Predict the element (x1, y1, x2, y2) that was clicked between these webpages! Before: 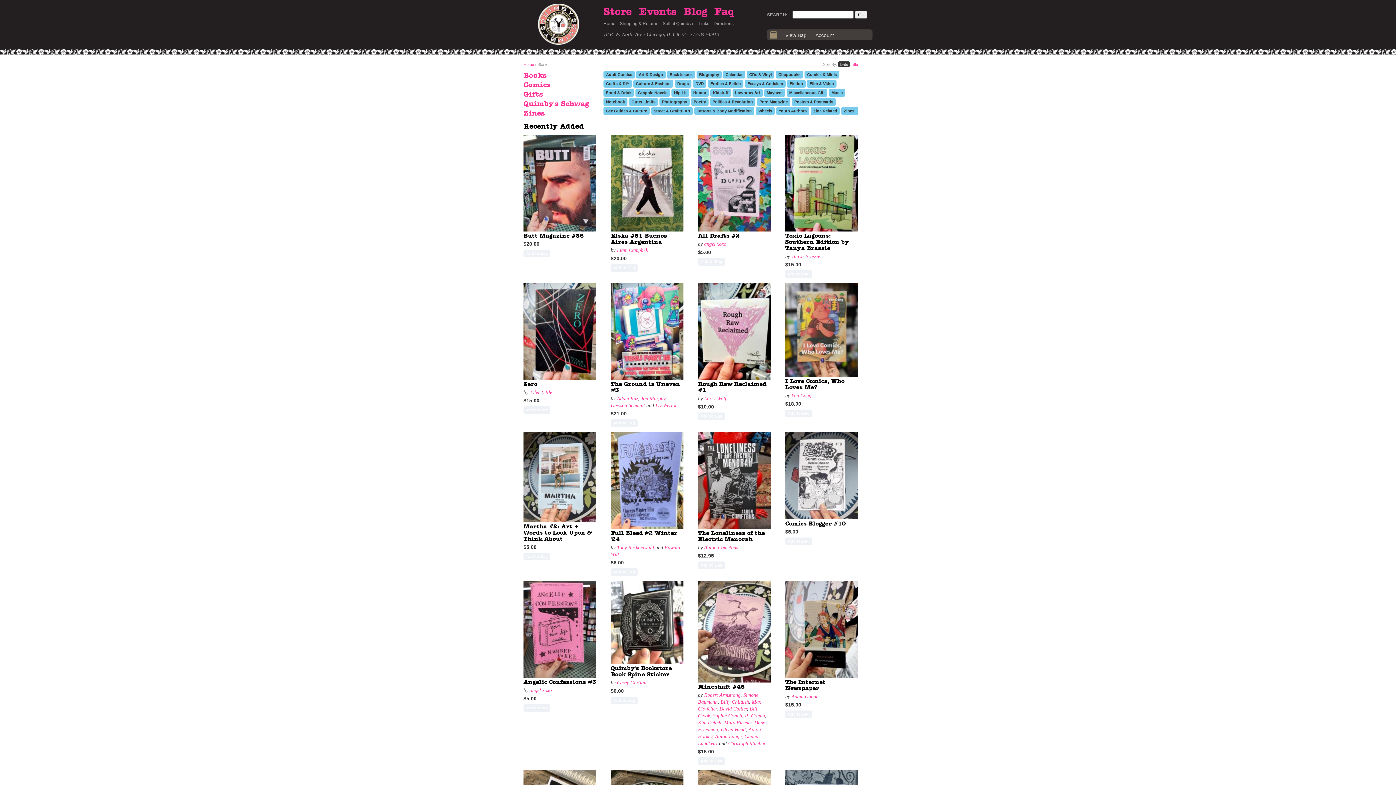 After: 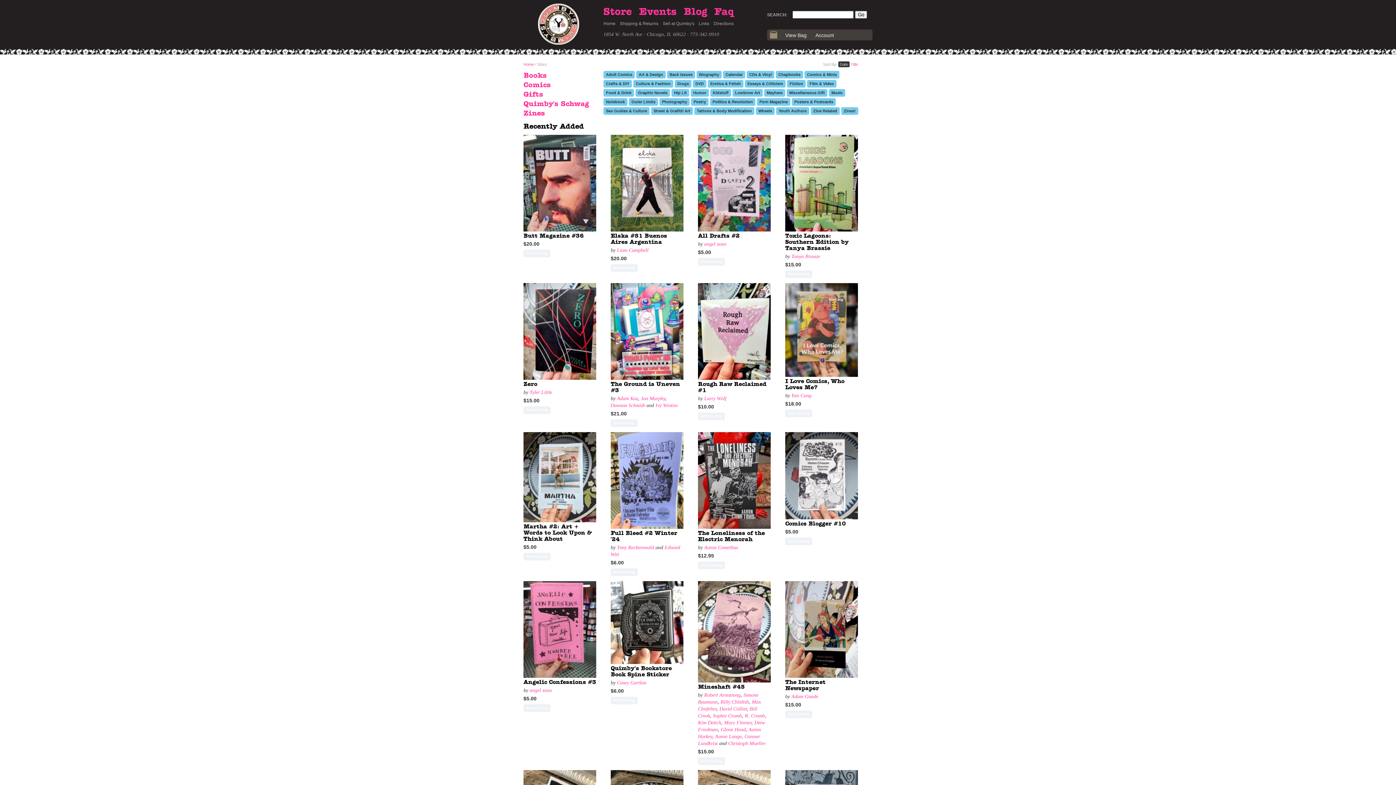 Action: bbox: (603, 6, 632, 17) label: Store